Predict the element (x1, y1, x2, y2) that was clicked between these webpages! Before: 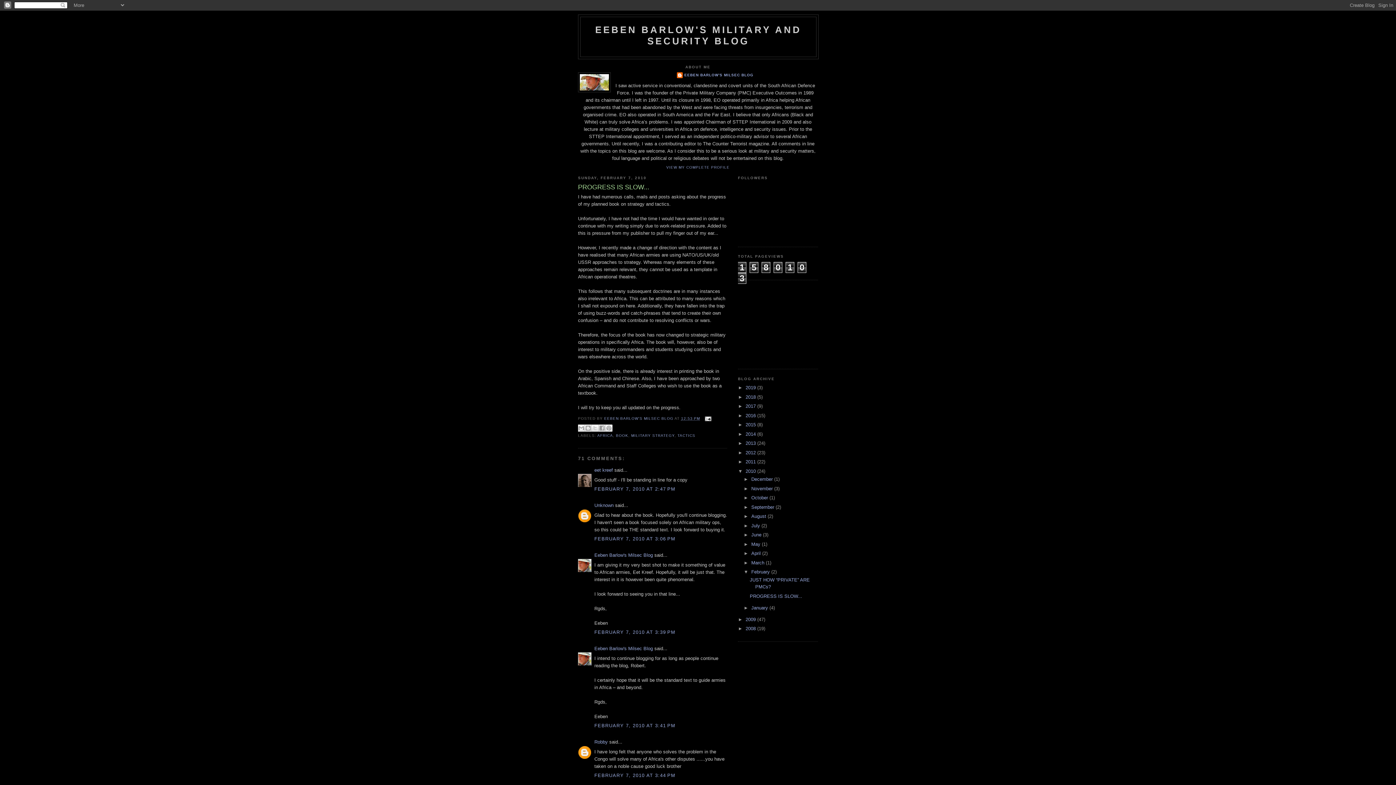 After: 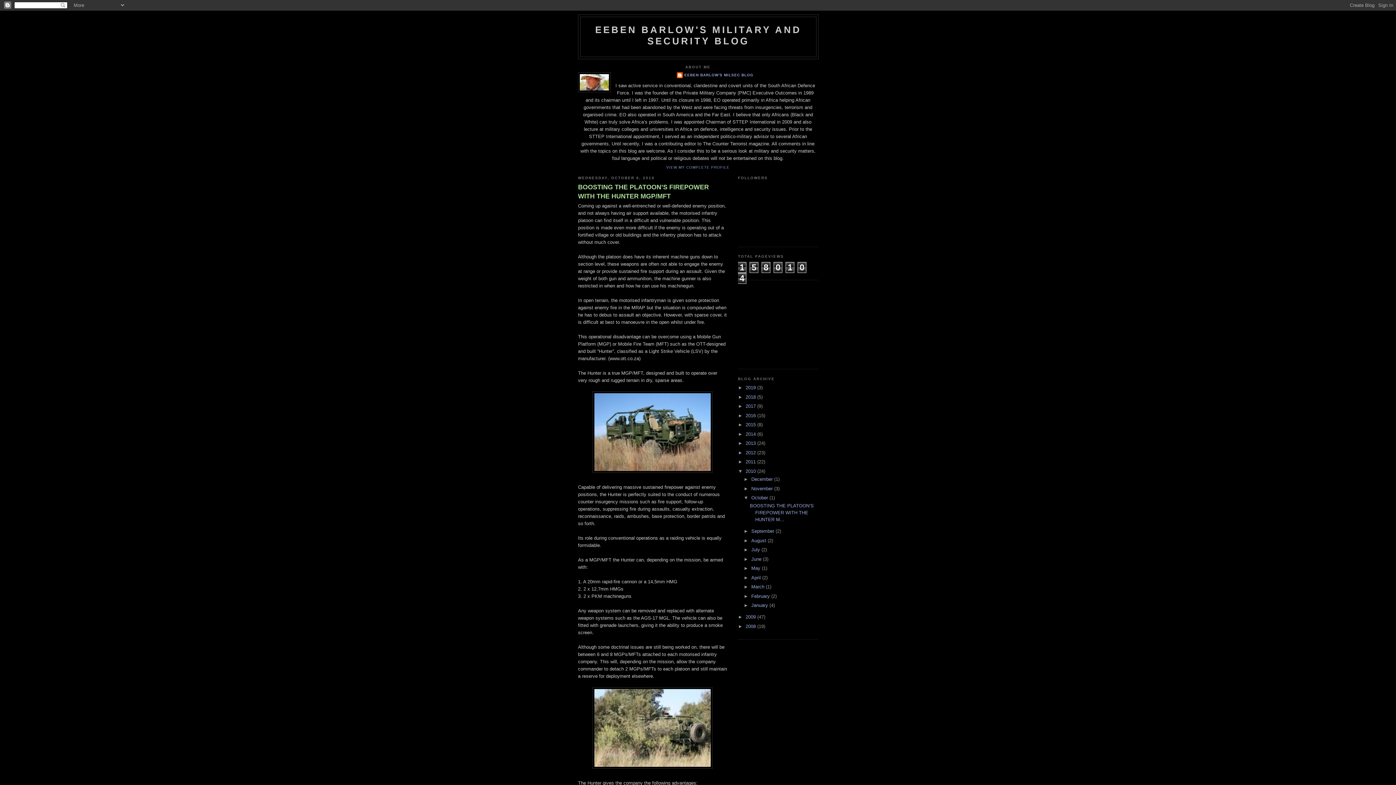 Action: label: October  bbox: (751, 495, 769, 500)